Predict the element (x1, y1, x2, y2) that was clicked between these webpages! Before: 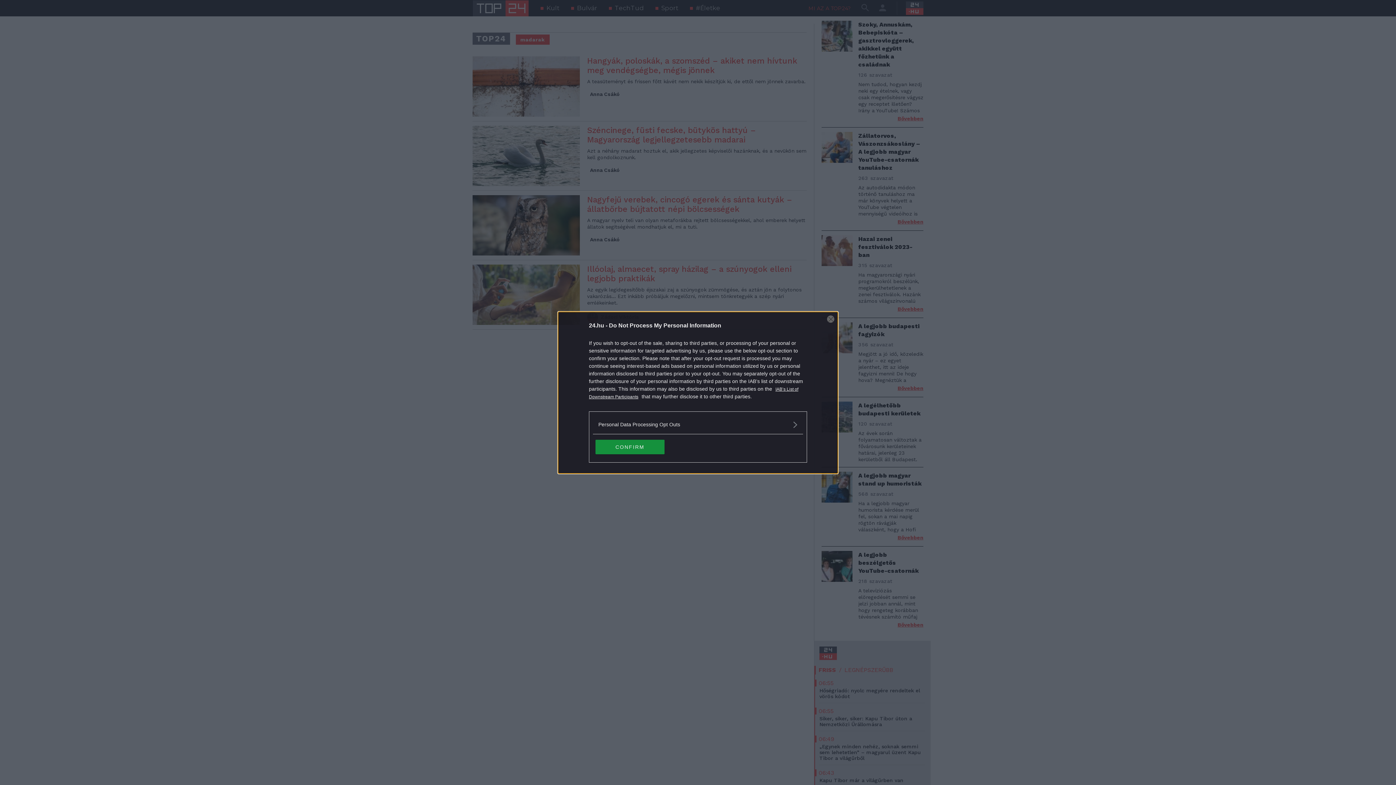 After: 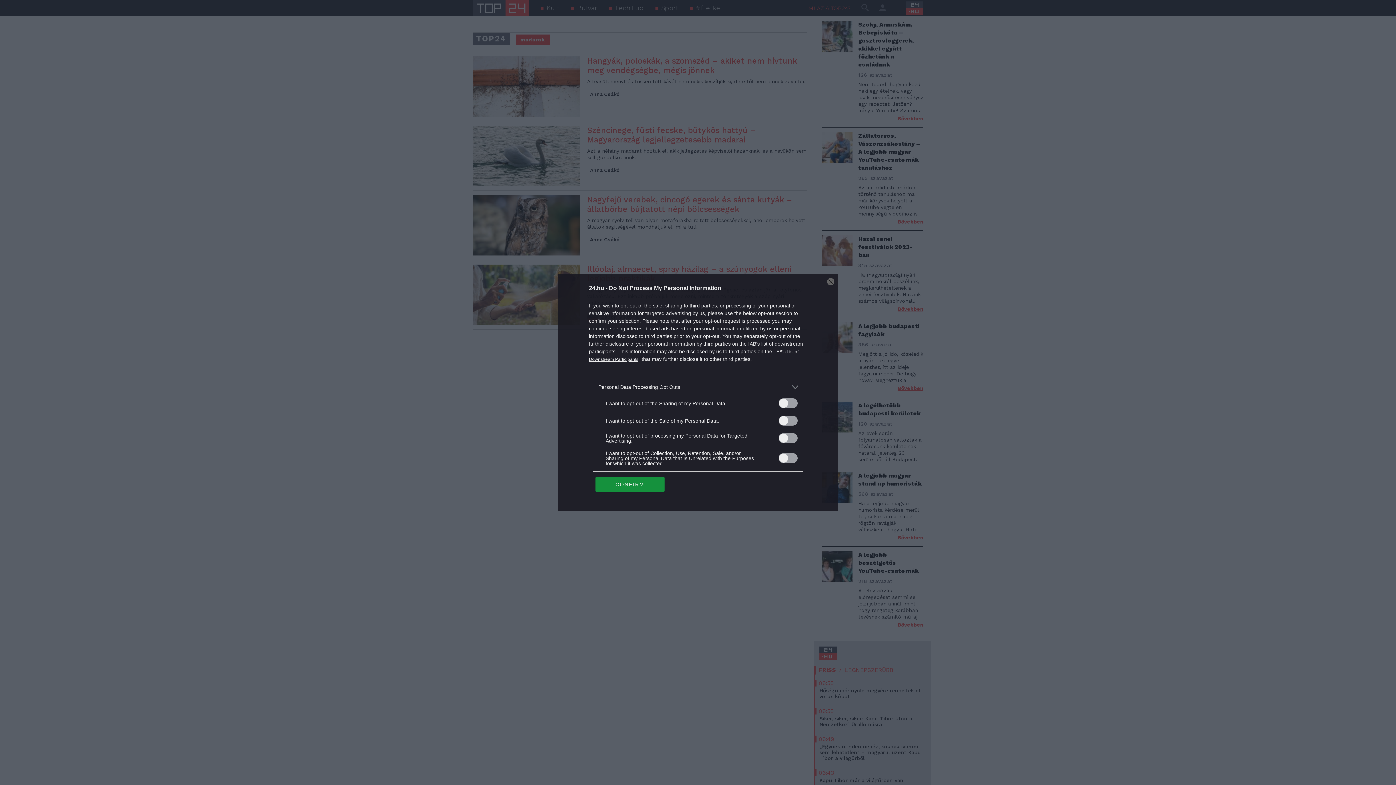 Action: bbox: (598, 420, 797, 428) label: Opt-Outs